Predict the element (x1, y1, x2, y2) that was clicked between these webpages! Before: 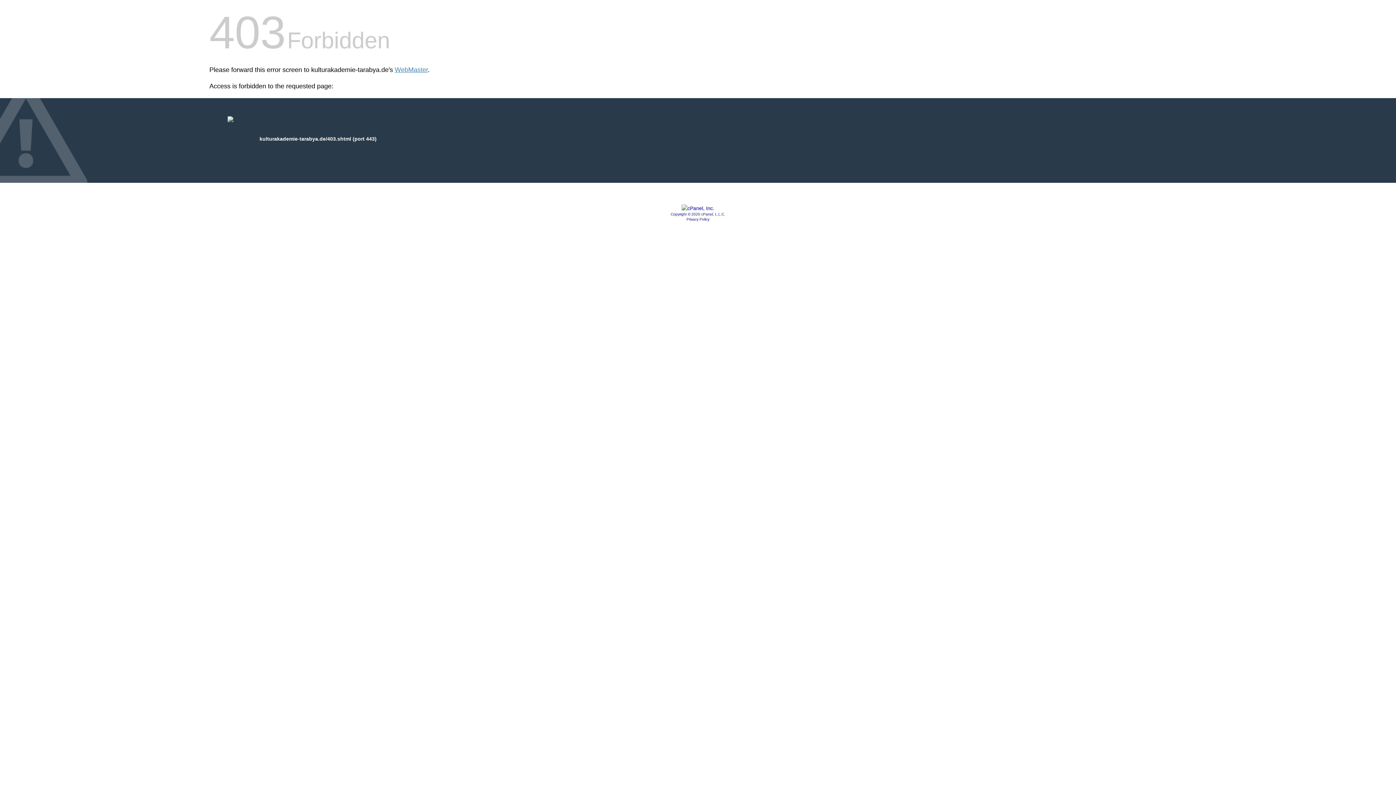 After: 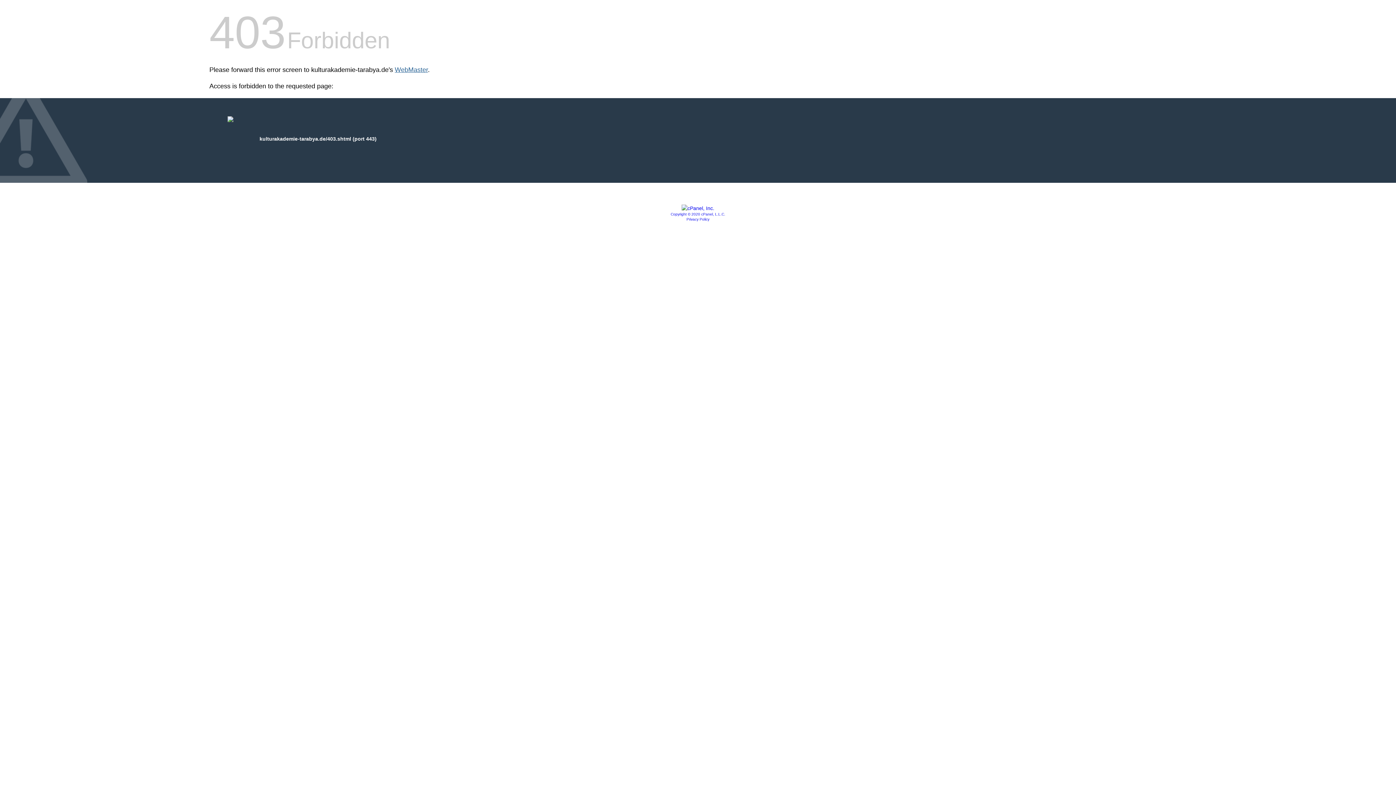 Action: bbox: (394, 66, 428, 73) label: WebMaster